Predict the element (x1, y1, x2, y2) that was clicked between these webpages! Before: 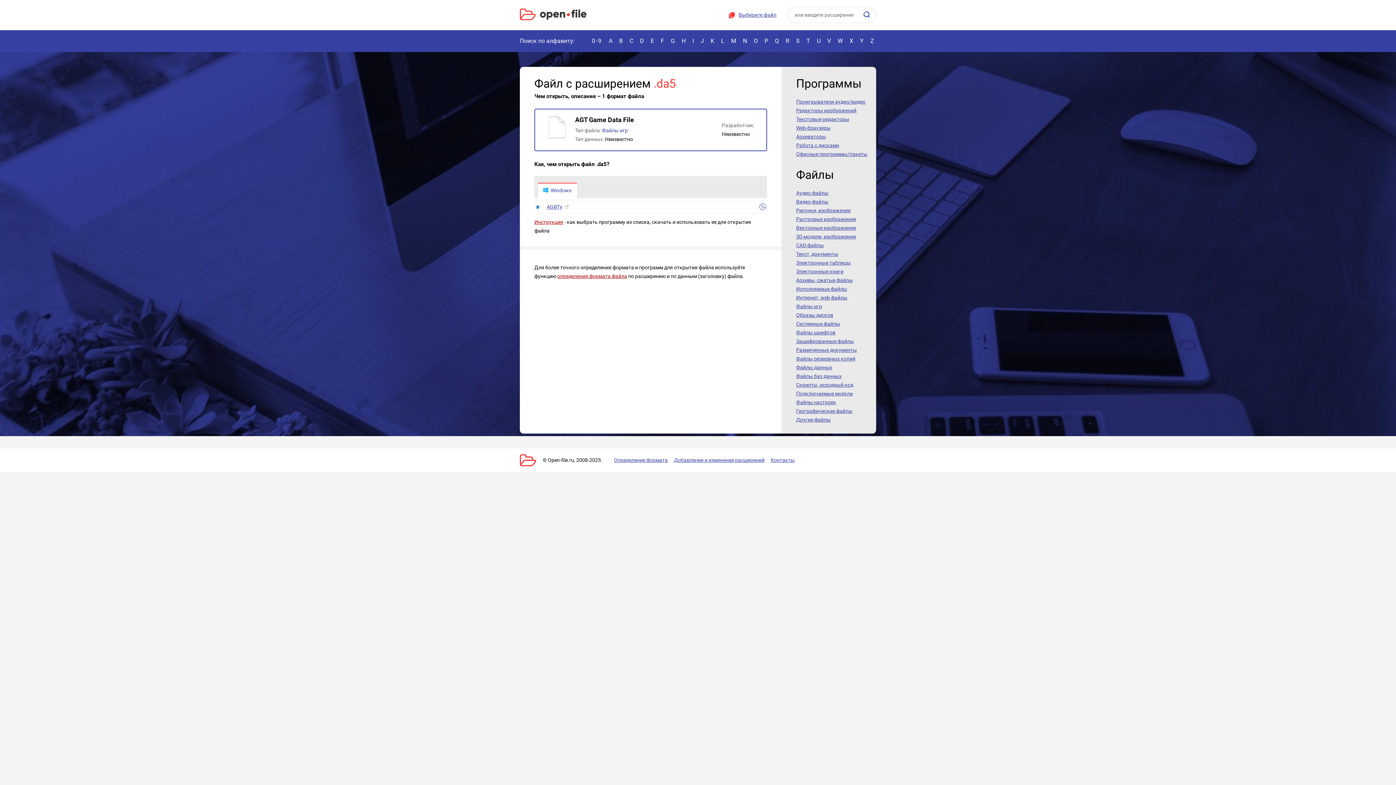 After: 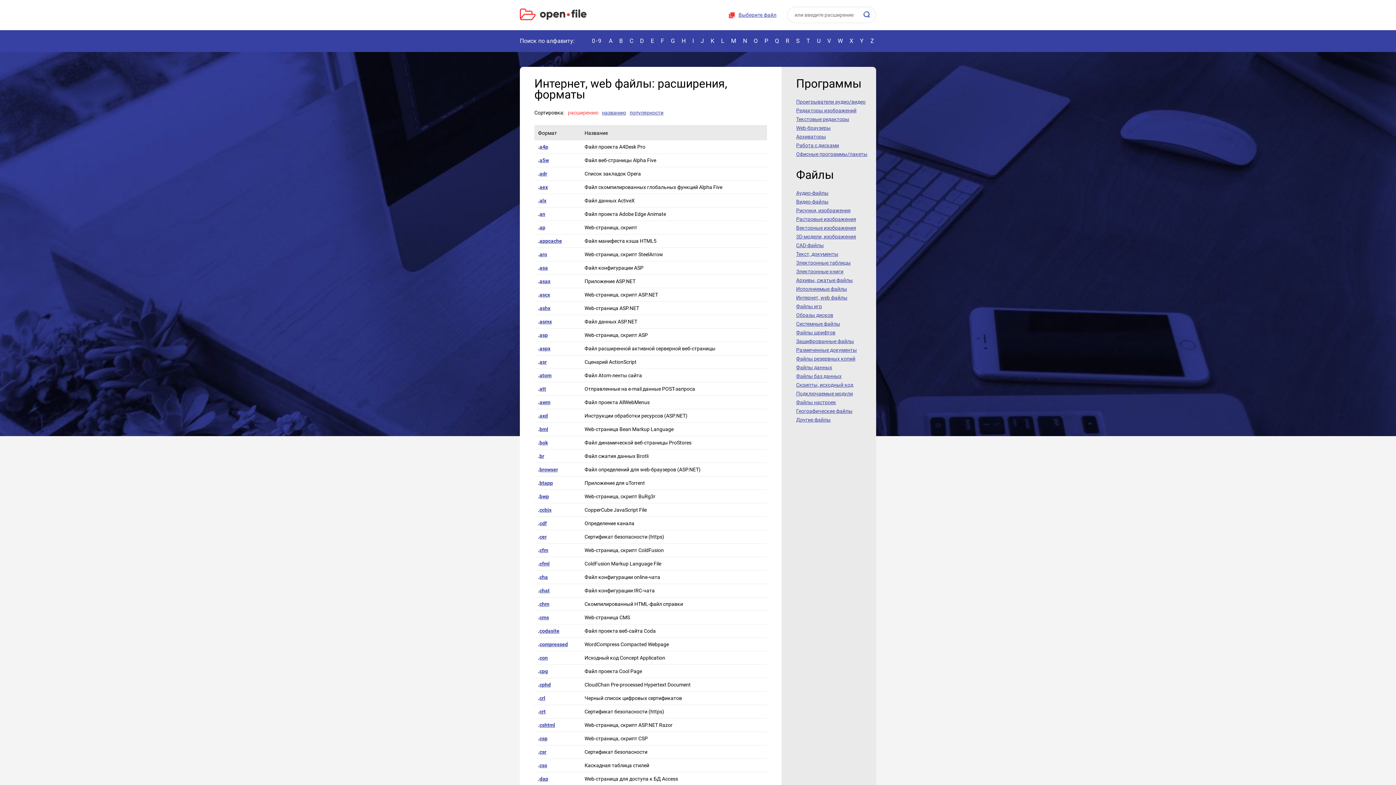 Action: bbox: (796, 293, 869, 302) label: Интернет, web файлы